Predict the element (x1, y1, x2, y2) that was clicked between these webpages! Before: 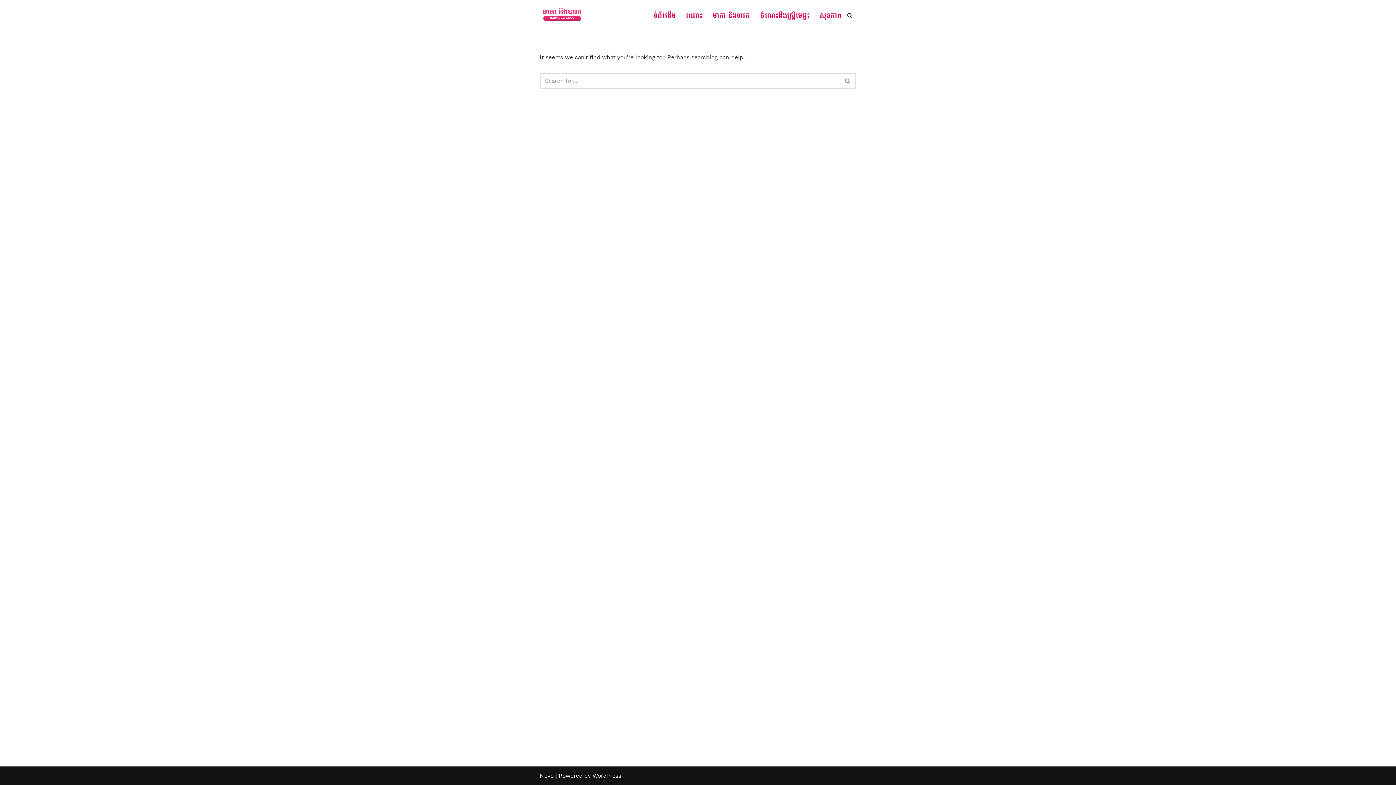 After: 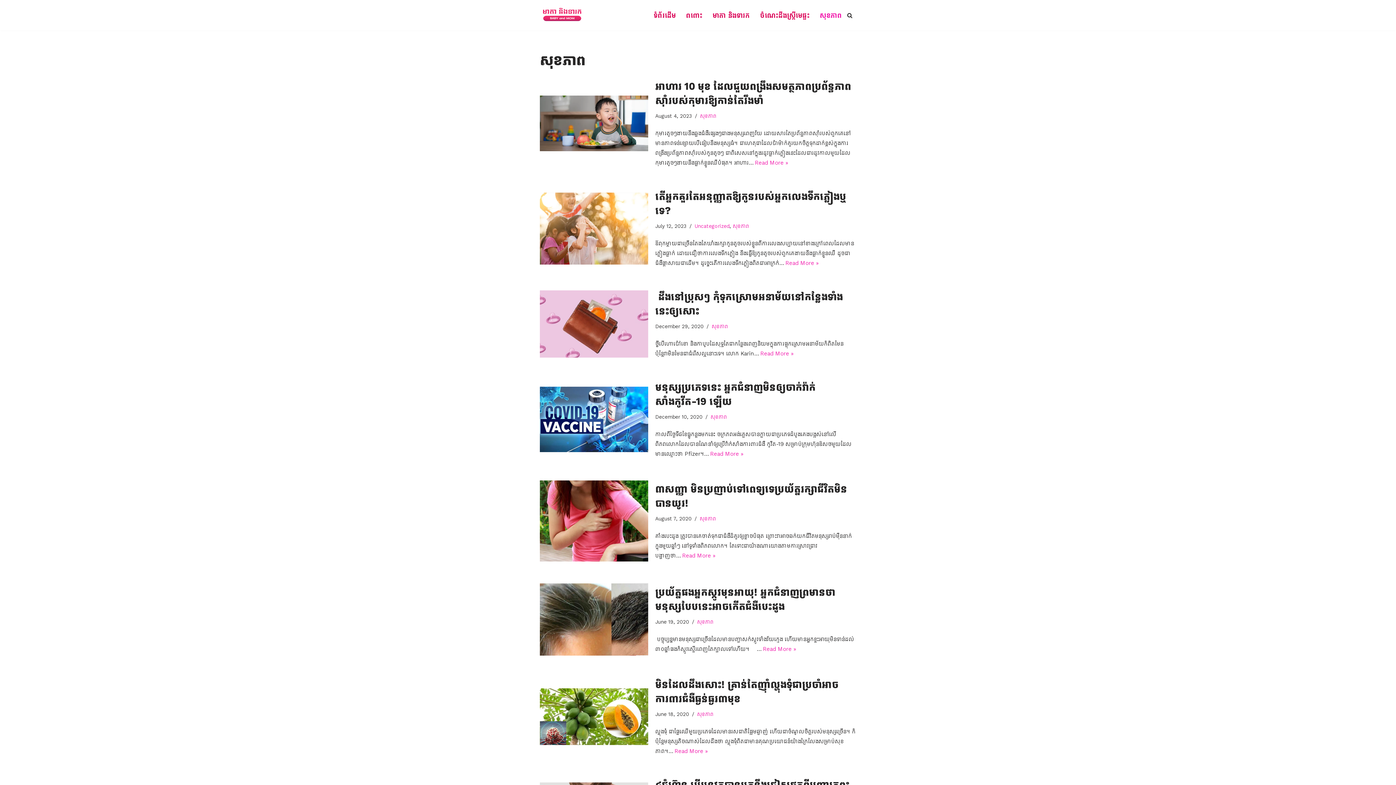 Action: bbox: (820, 9, 842, 20) label: សុខភាព